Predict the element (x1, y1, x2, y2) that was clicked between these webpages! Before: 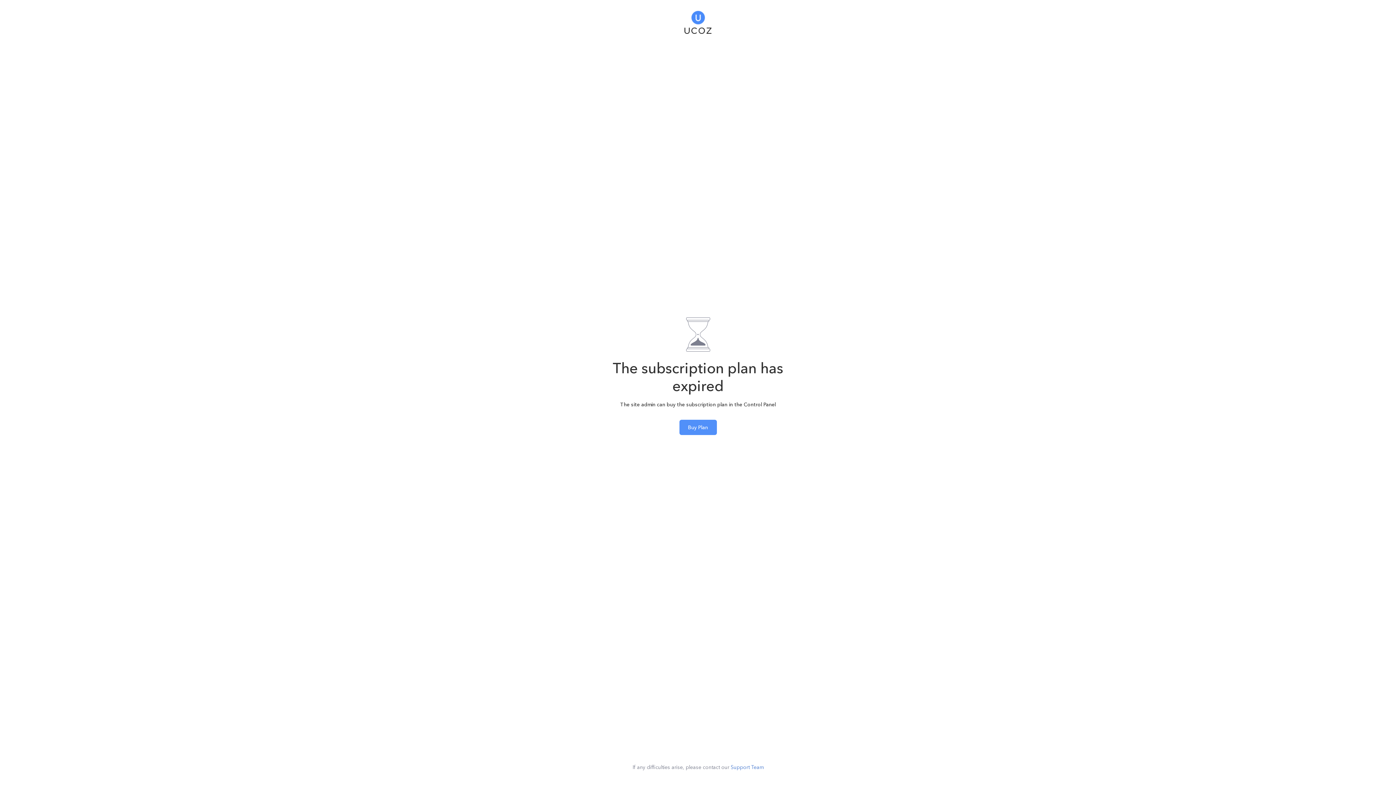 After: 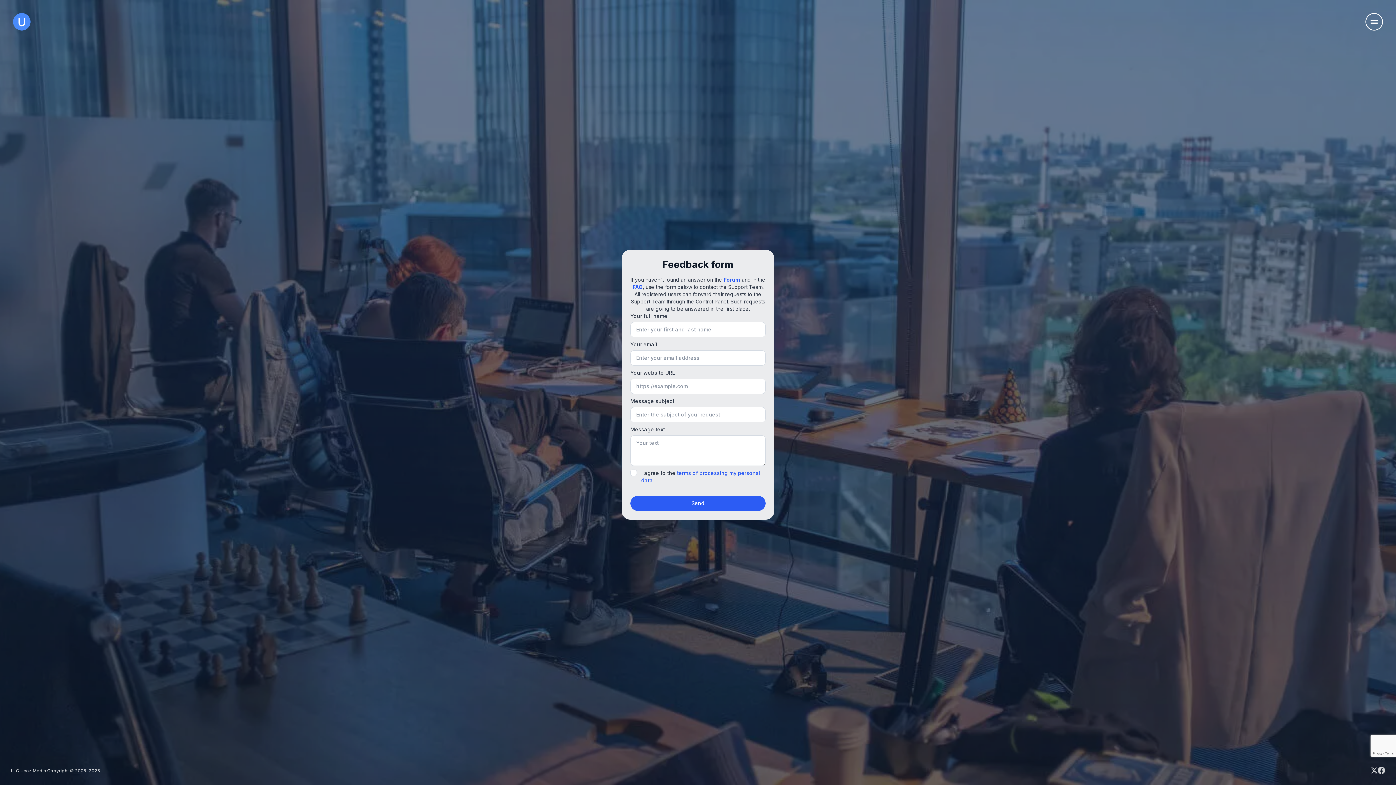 Action: label: Support Team bbox: (730, 764, 763, 770)